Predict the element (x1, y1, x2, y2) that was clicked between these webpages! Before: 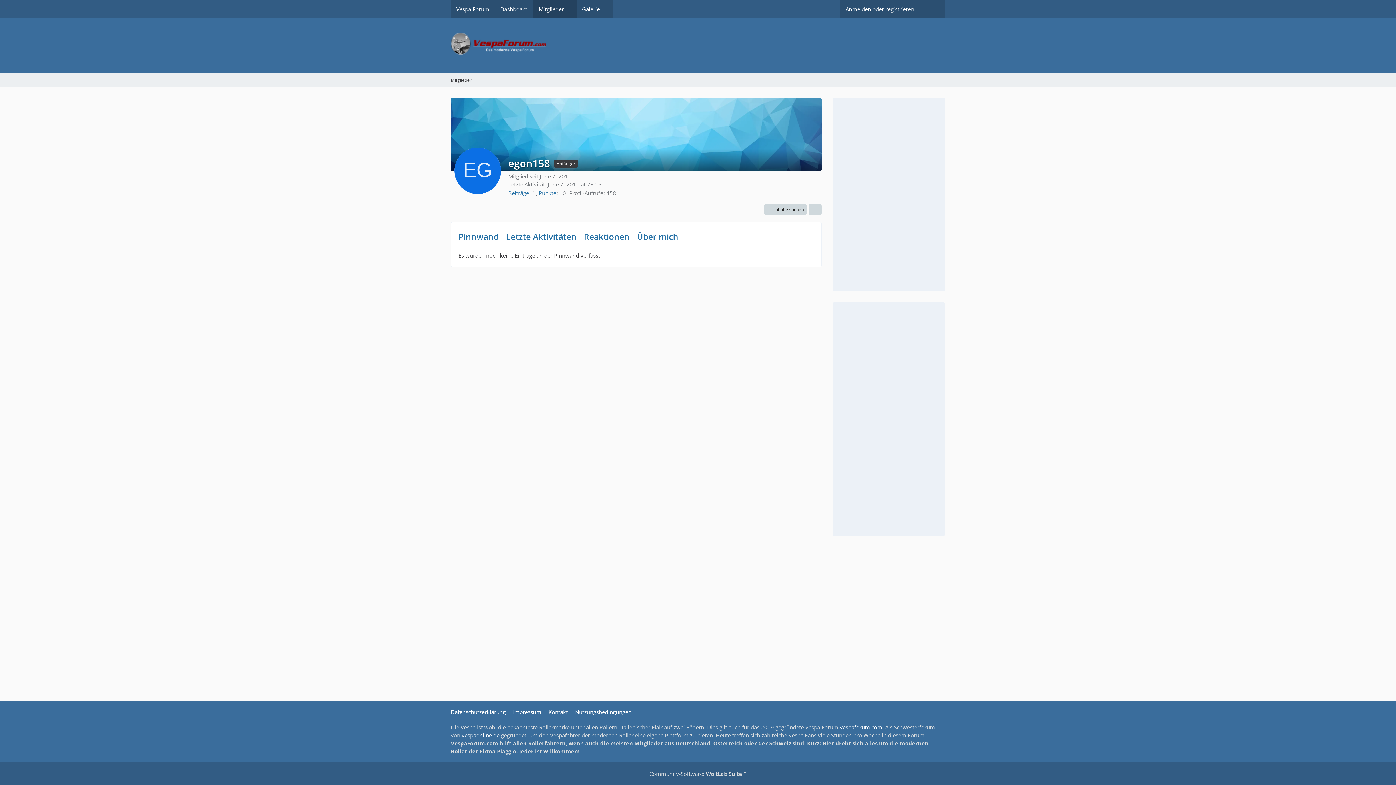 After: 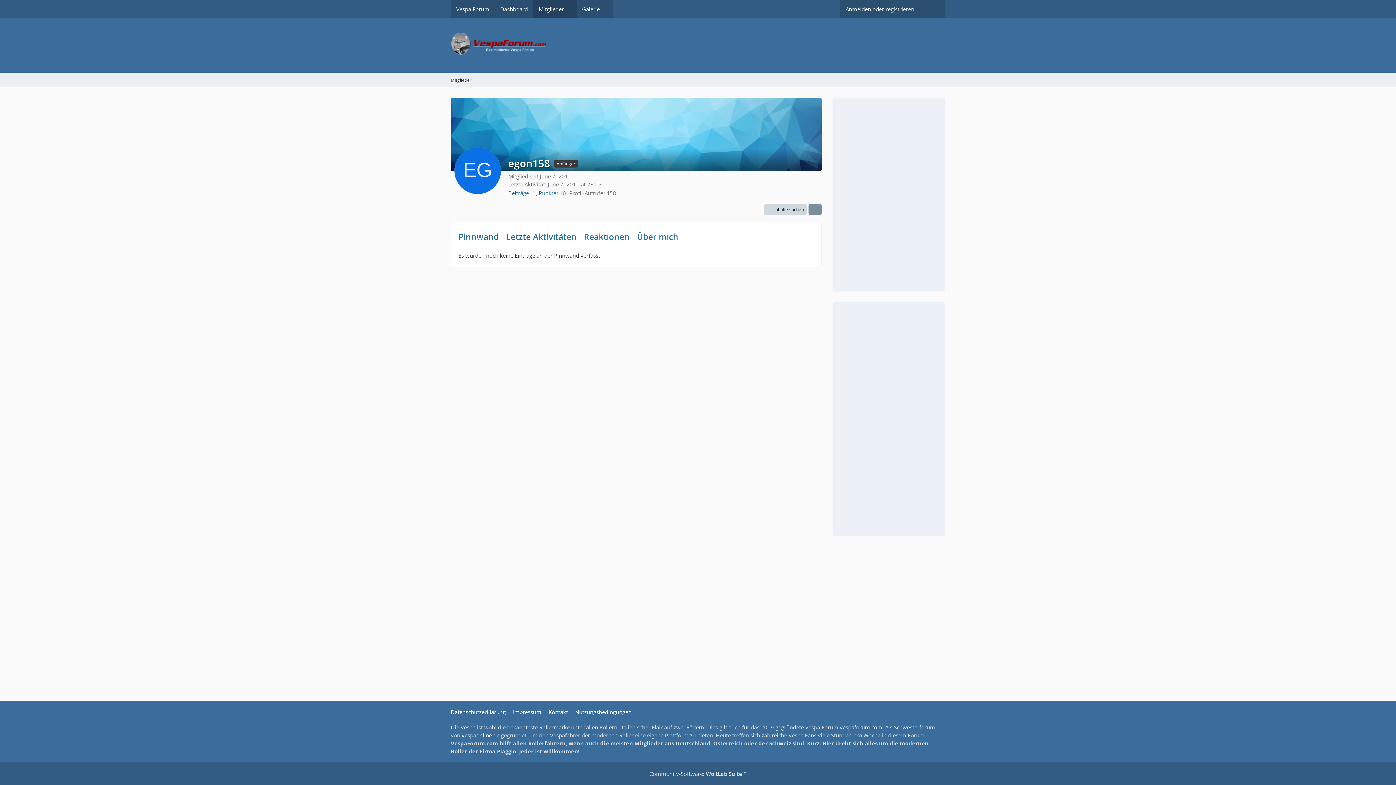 Action: bbox: (808, 204, 821, 214) label: Mehr